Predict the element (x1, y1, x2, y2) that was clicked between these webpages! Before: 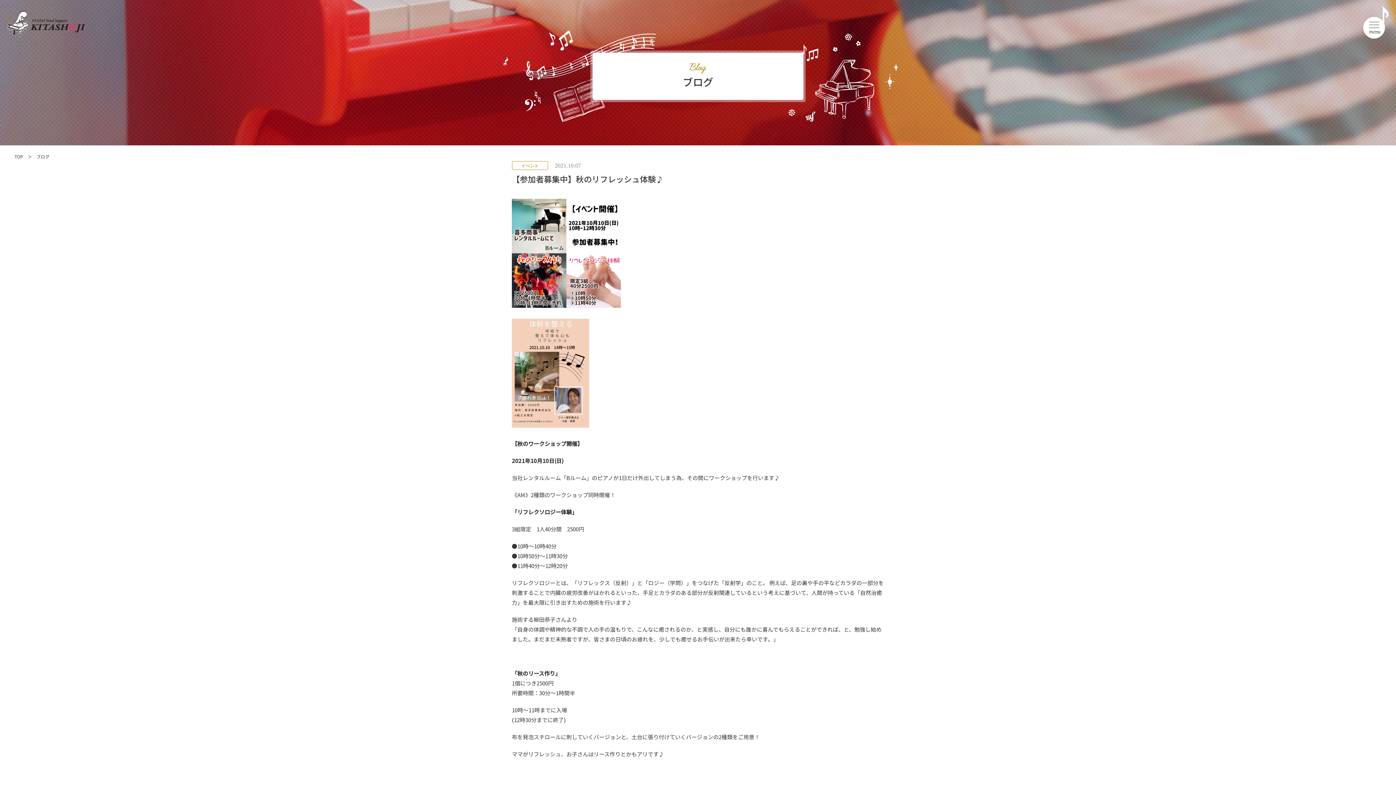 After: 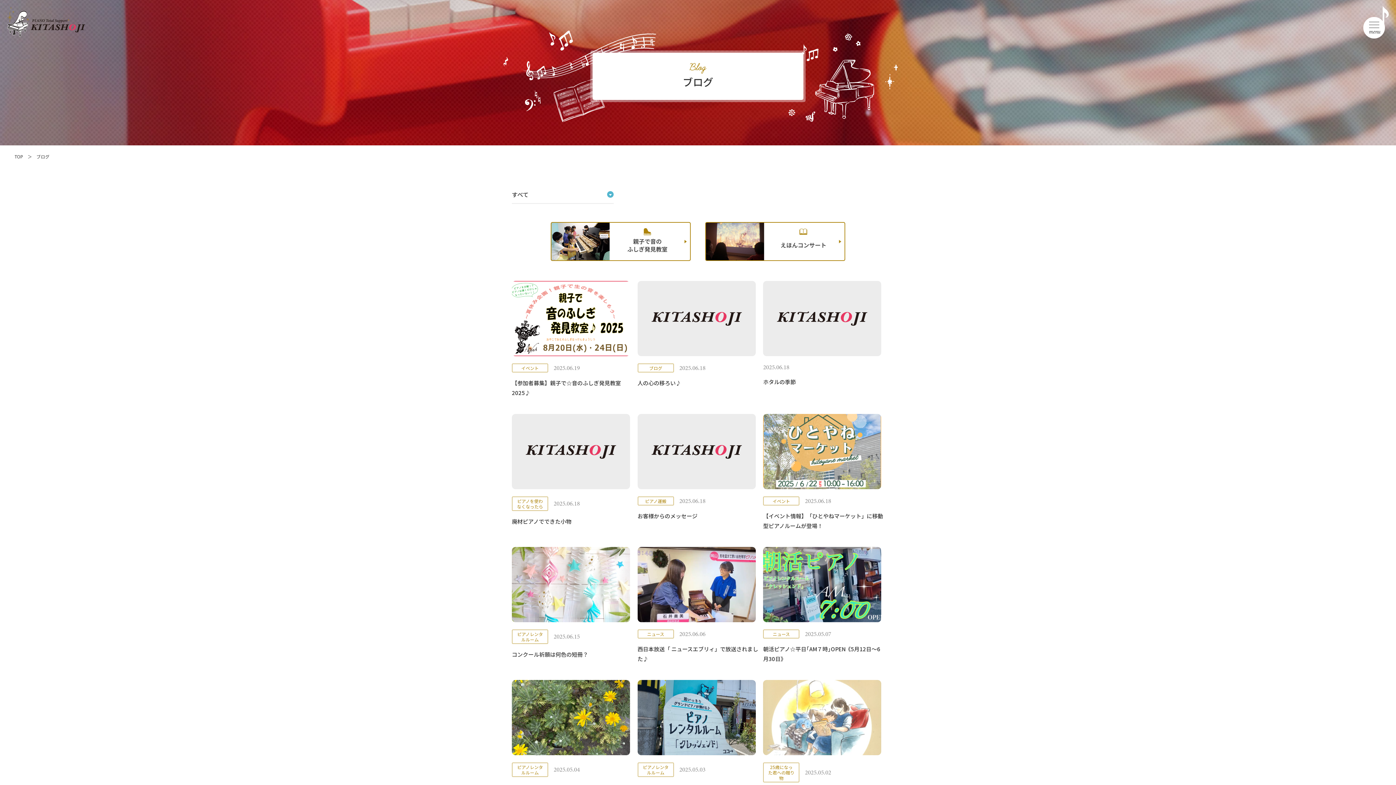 Action: label: TOP bbox: (14, 153, 23, 159)